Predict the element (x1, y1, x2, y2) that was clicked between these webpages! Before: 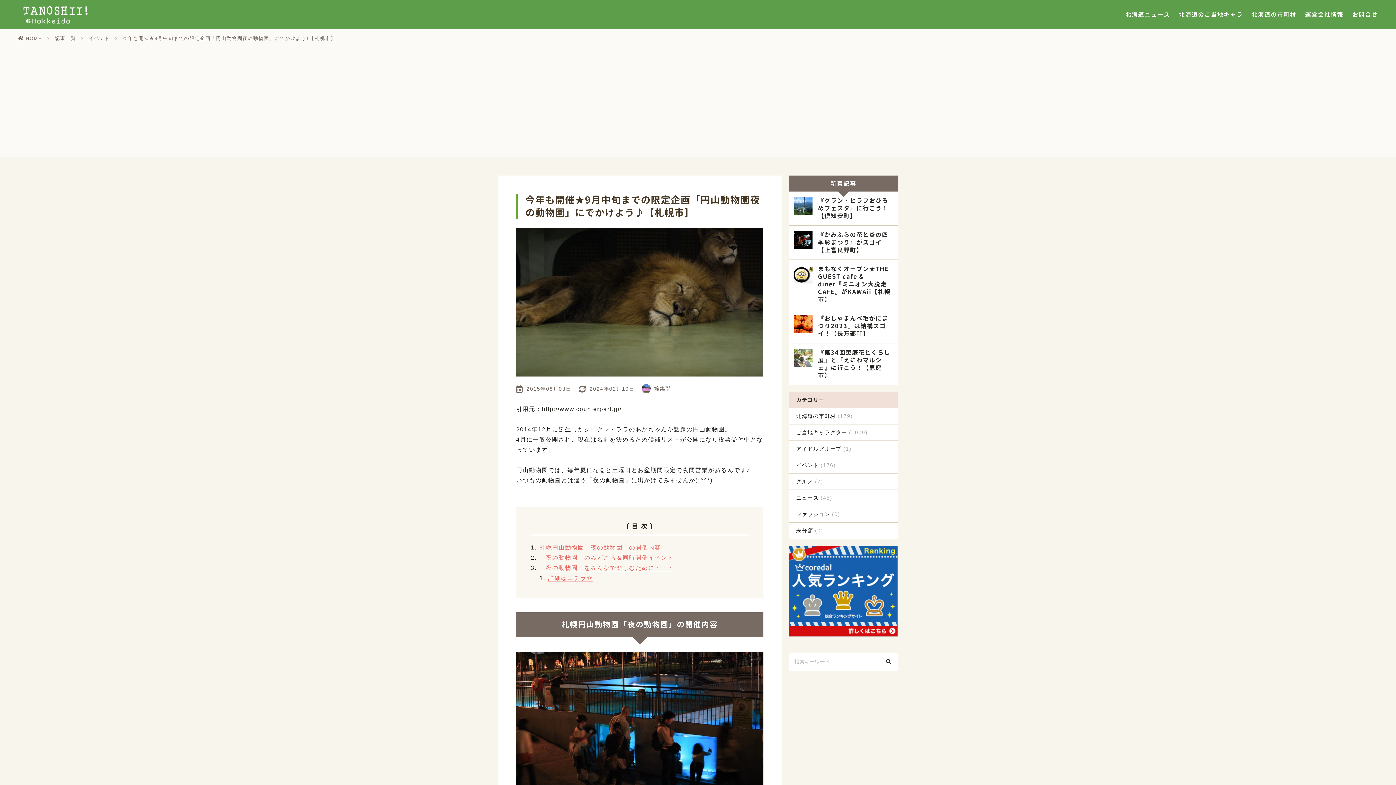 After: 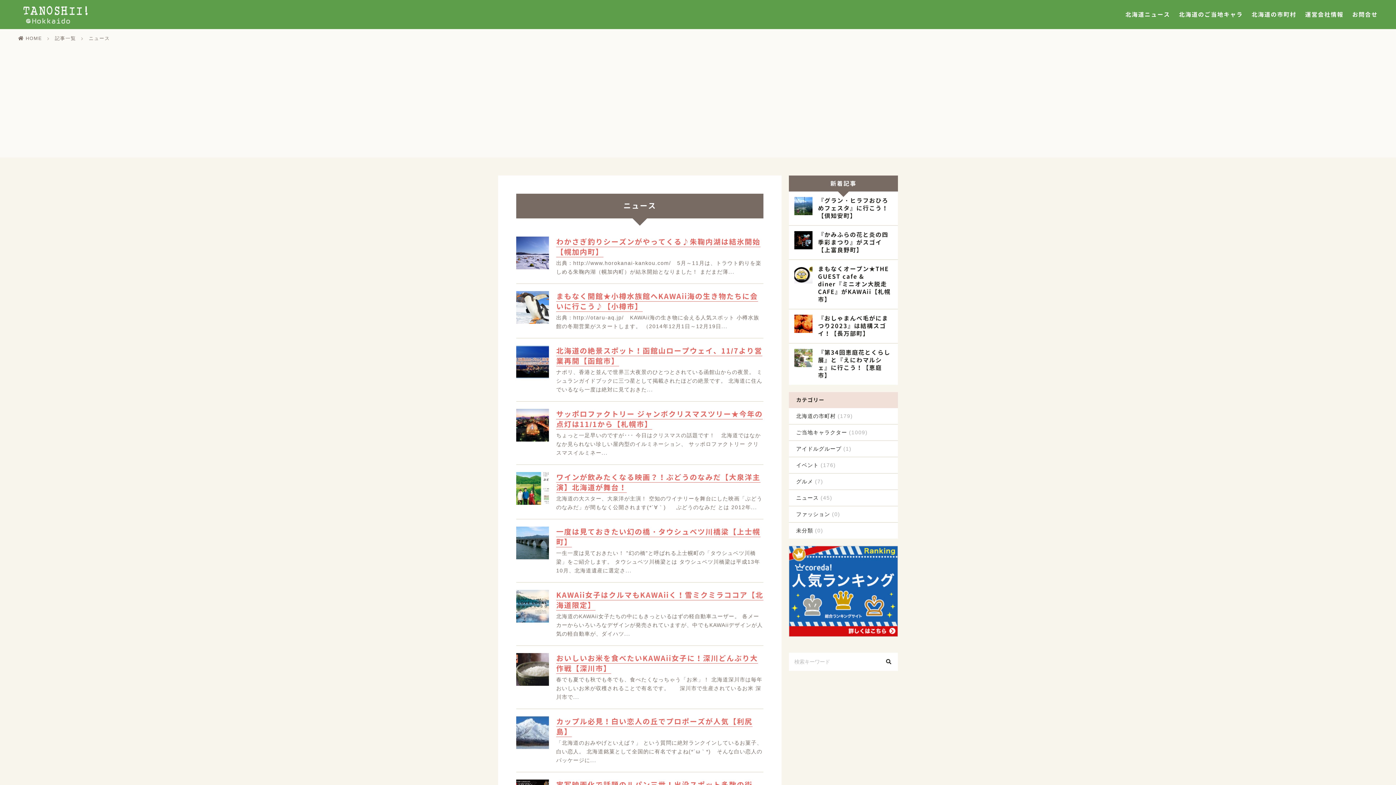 Action: label: ニュース(45) bbox: (789, 490, 898, 506)